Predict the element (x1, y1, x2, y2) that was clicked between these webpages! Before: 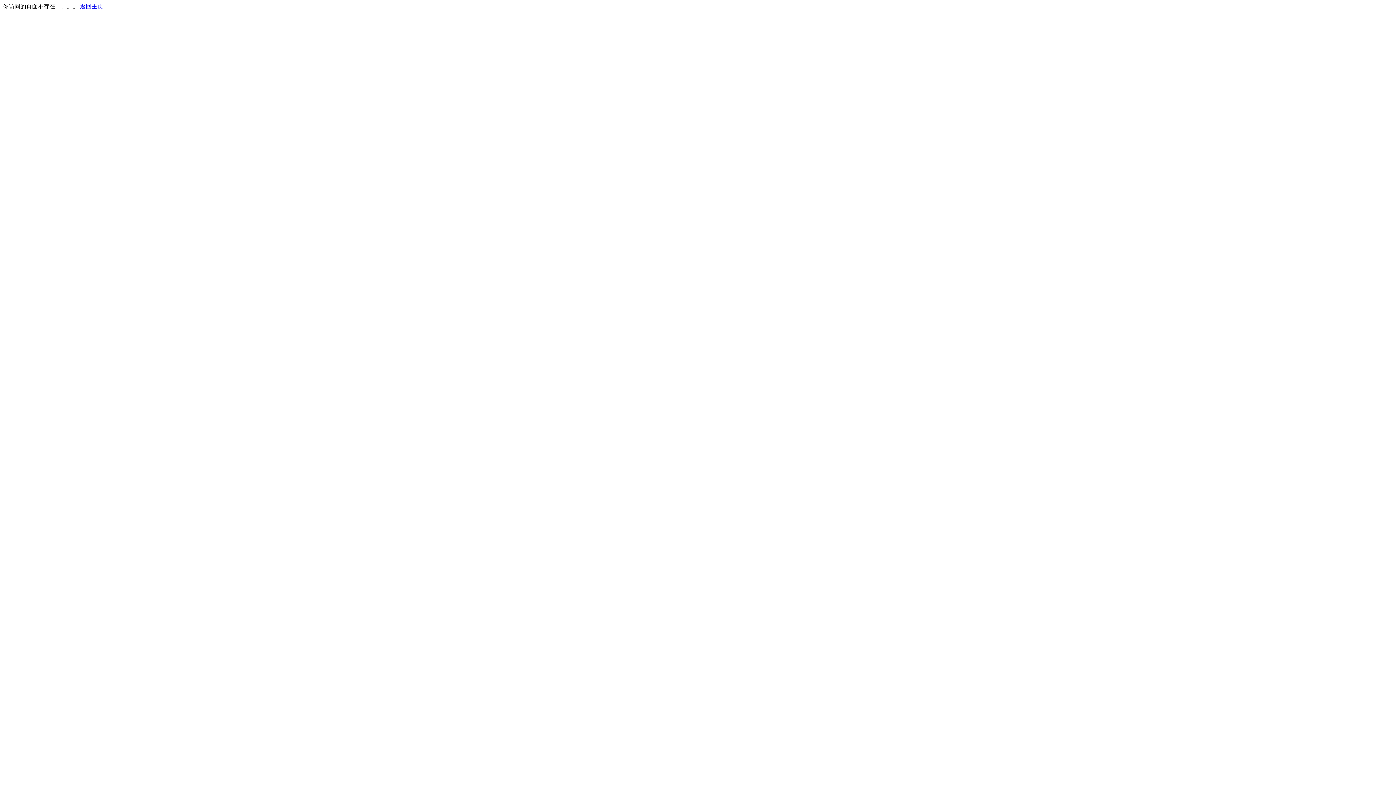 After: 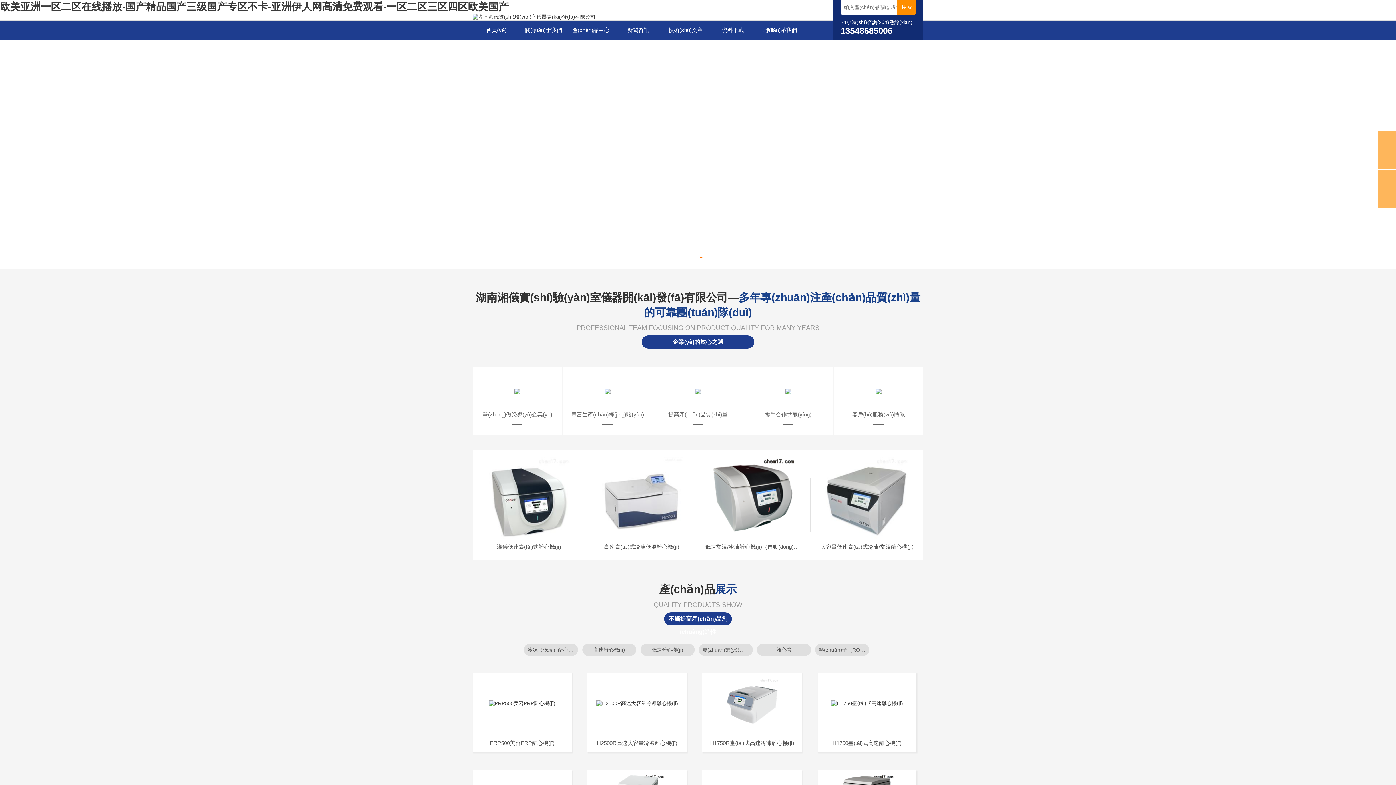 Action: bbox: (80, 3, 103, 9) label: 返回主页